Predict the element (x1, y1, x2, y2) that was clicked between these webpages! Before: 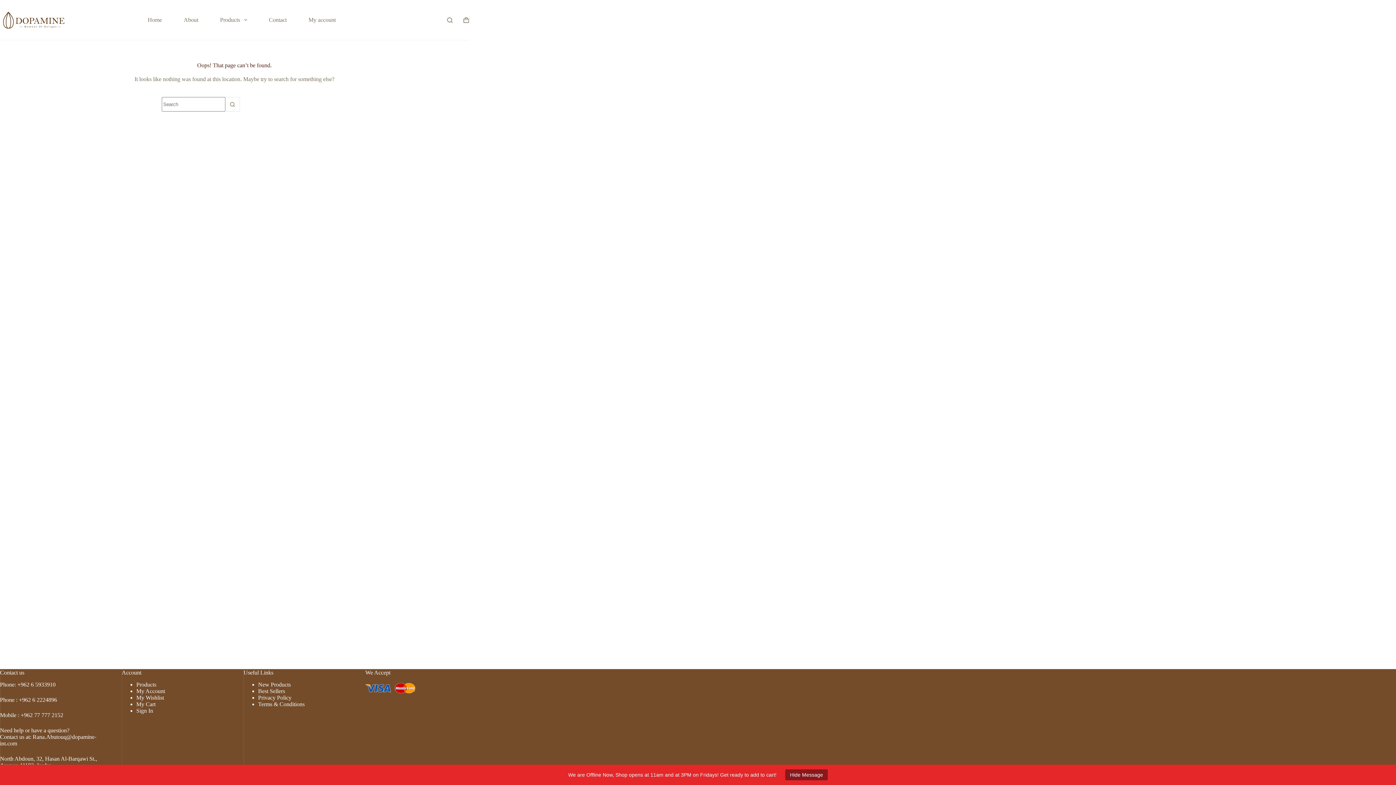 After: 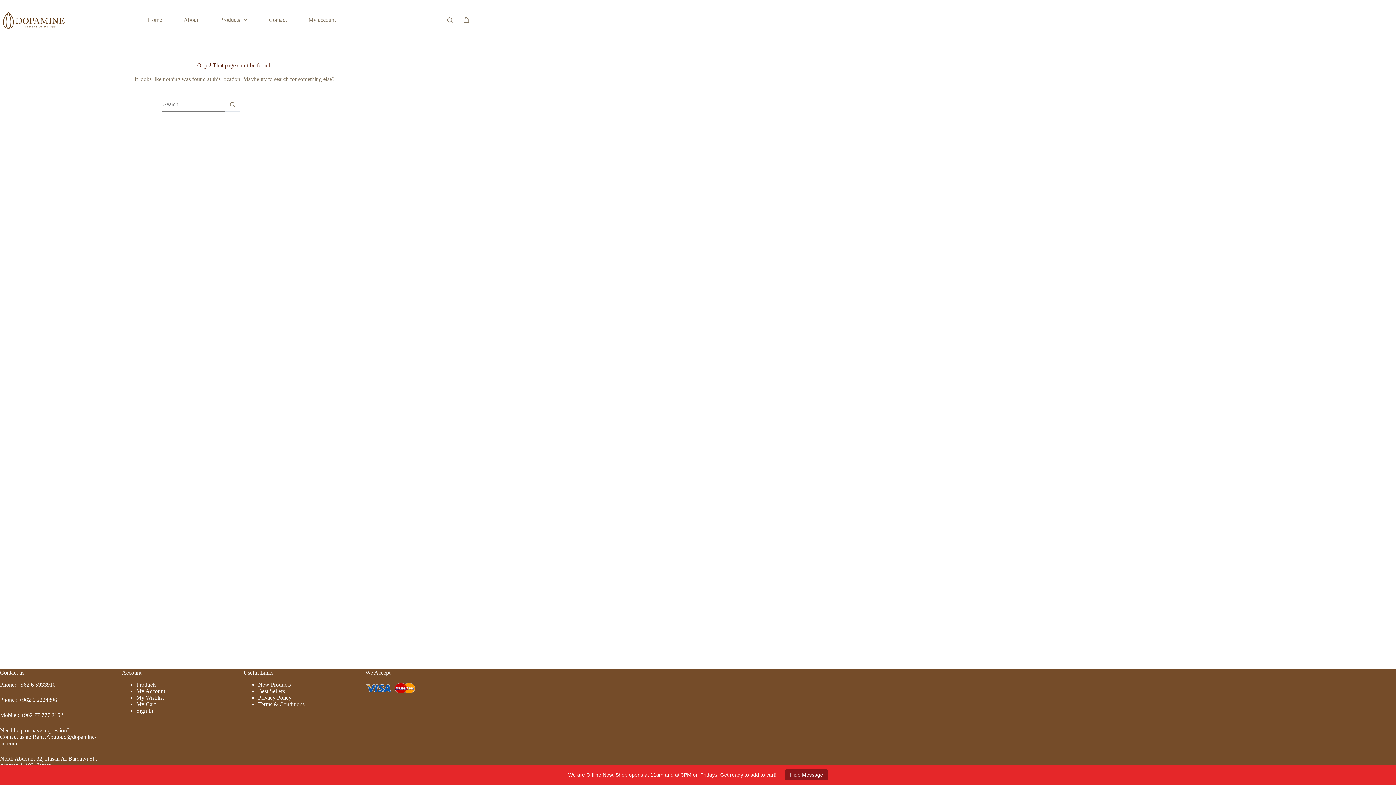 Action: label: My Cart bbox: (136, 701, 155, 707)